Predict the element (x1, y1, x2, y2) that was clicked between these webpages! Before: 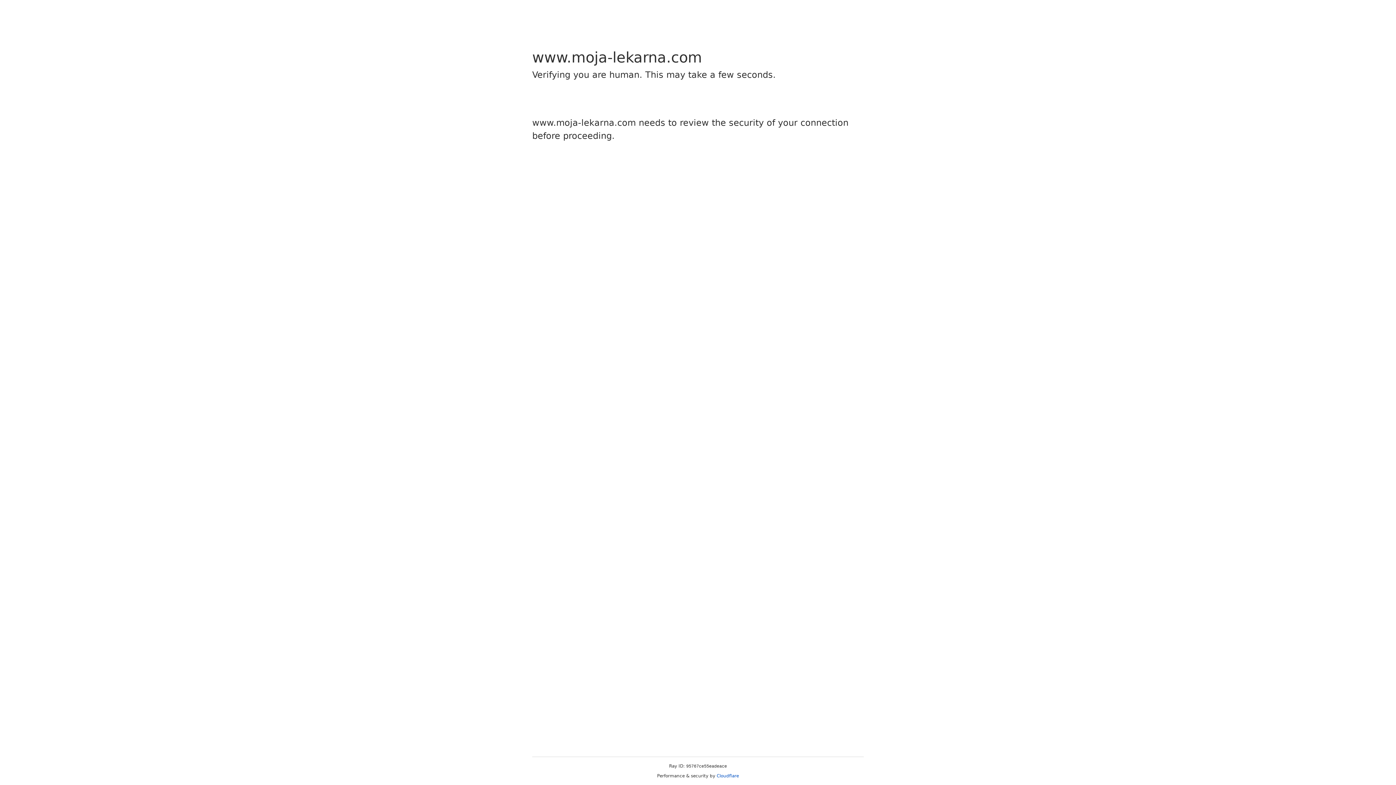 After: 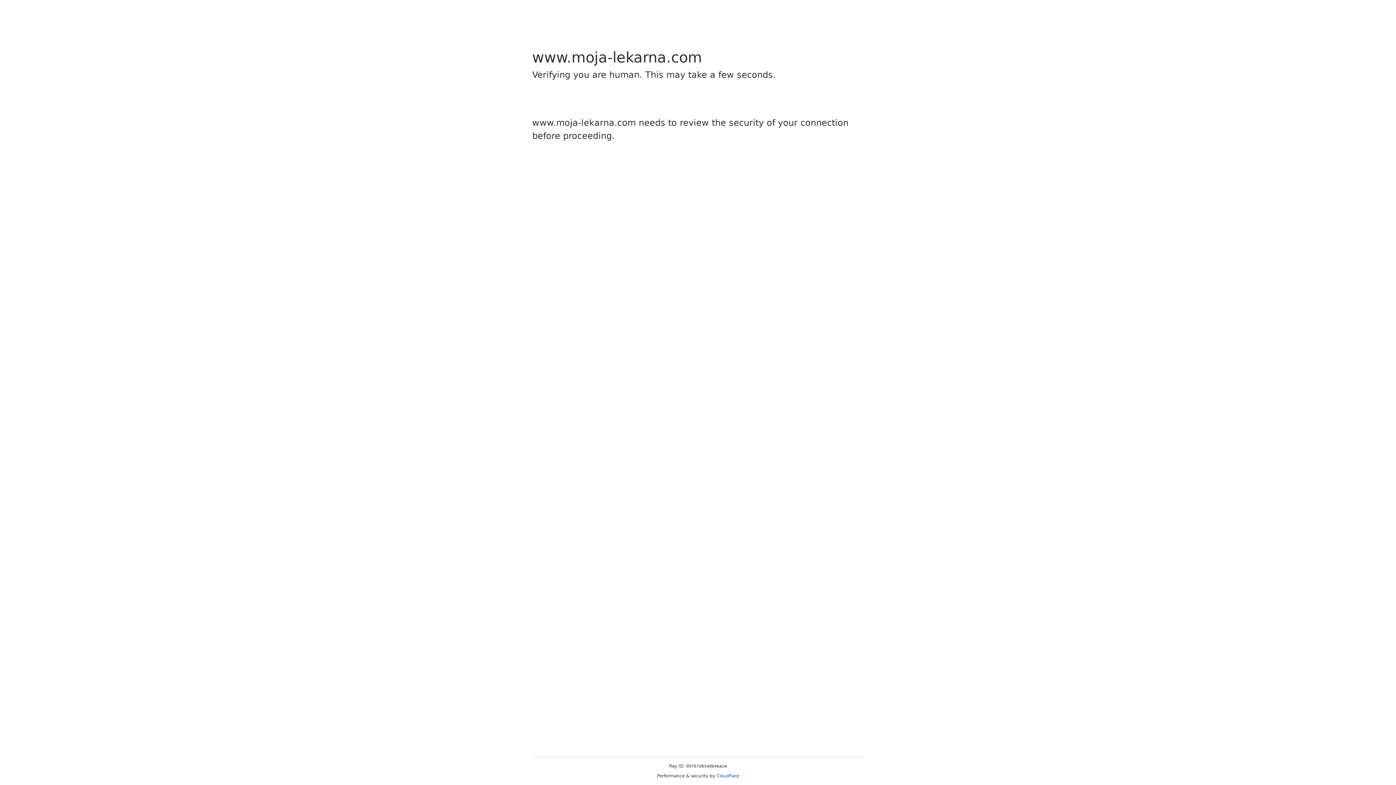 Action: label: Cloudflare bbox: (716, 773, 739, 778)